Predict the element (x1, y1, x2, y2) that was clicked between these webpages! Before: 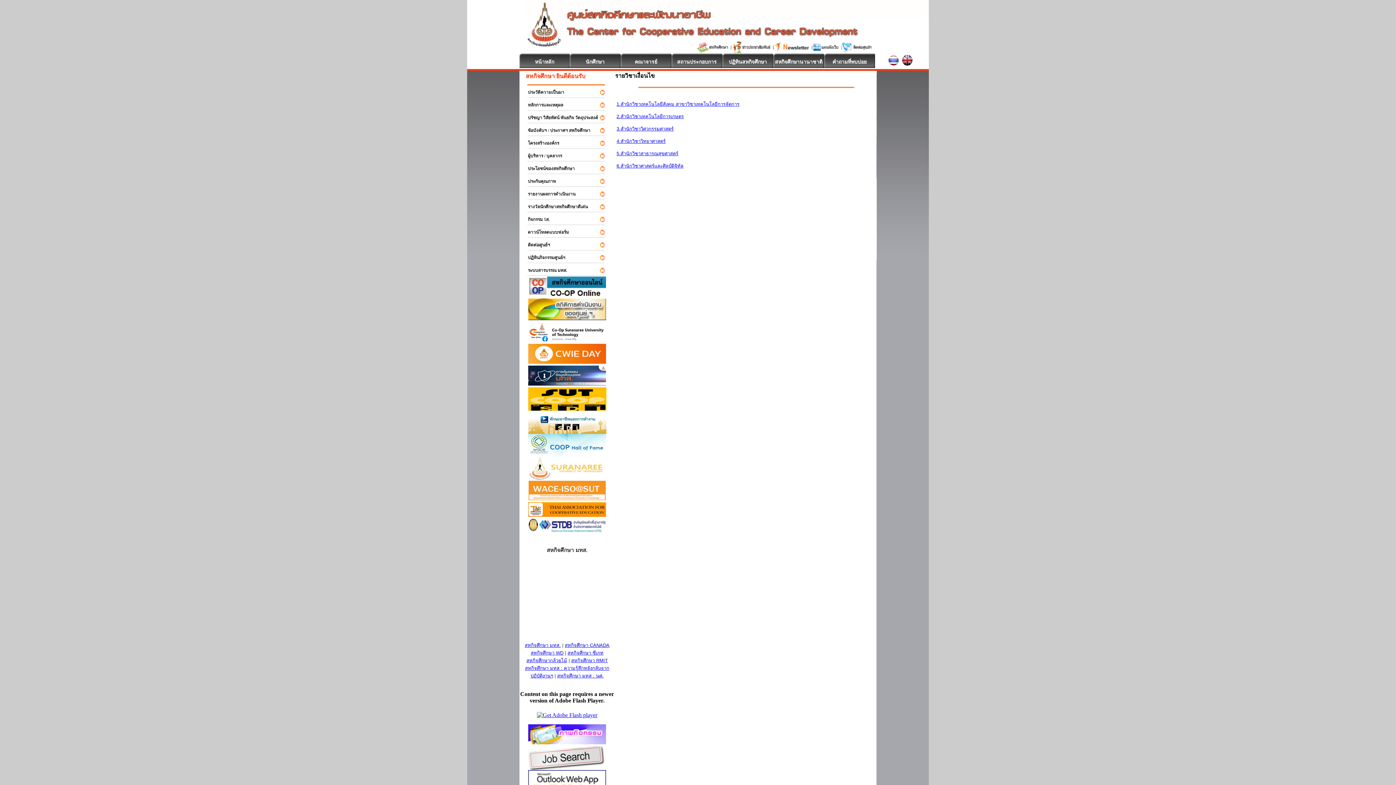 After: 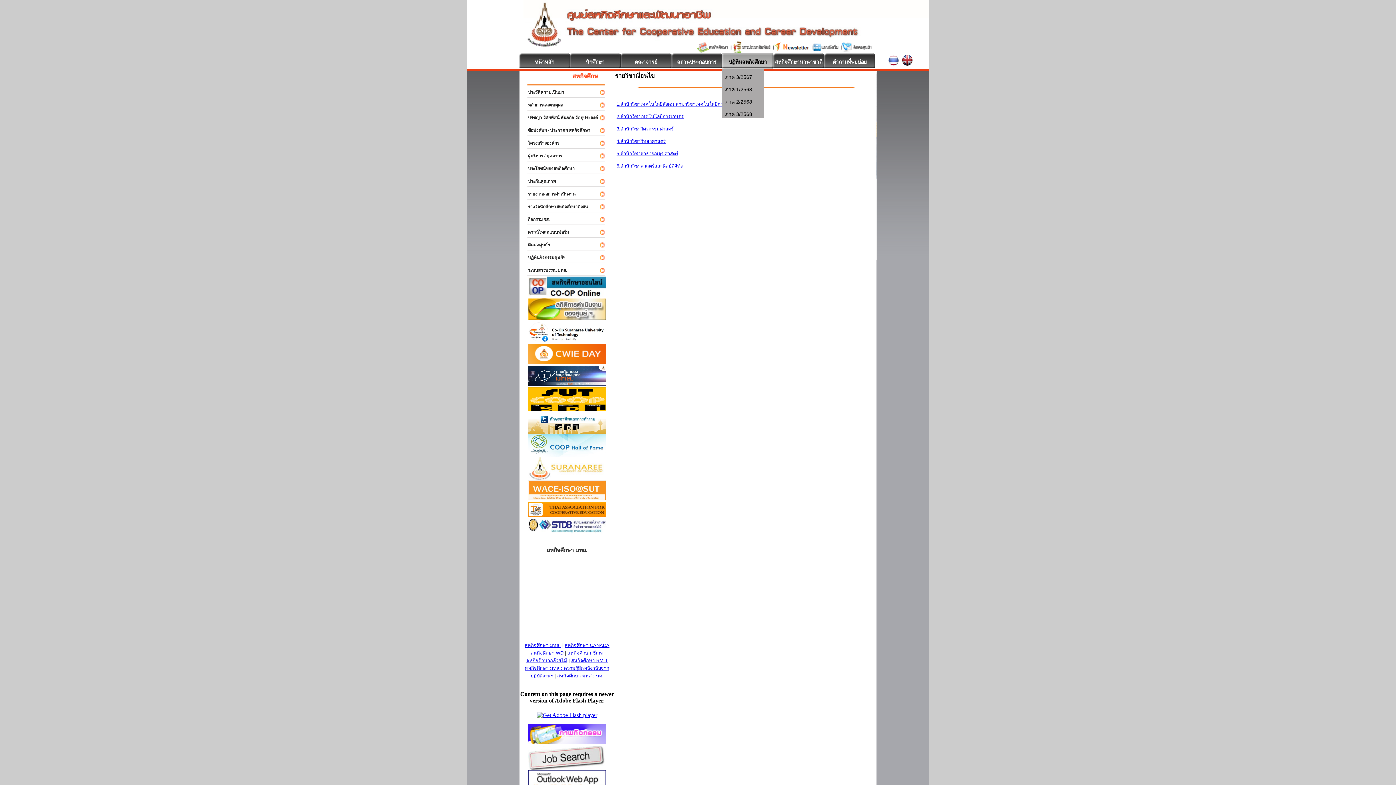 Action: bbox: (722, 53, 773, 68) label: ปฏิทินสหกิจศึกษา